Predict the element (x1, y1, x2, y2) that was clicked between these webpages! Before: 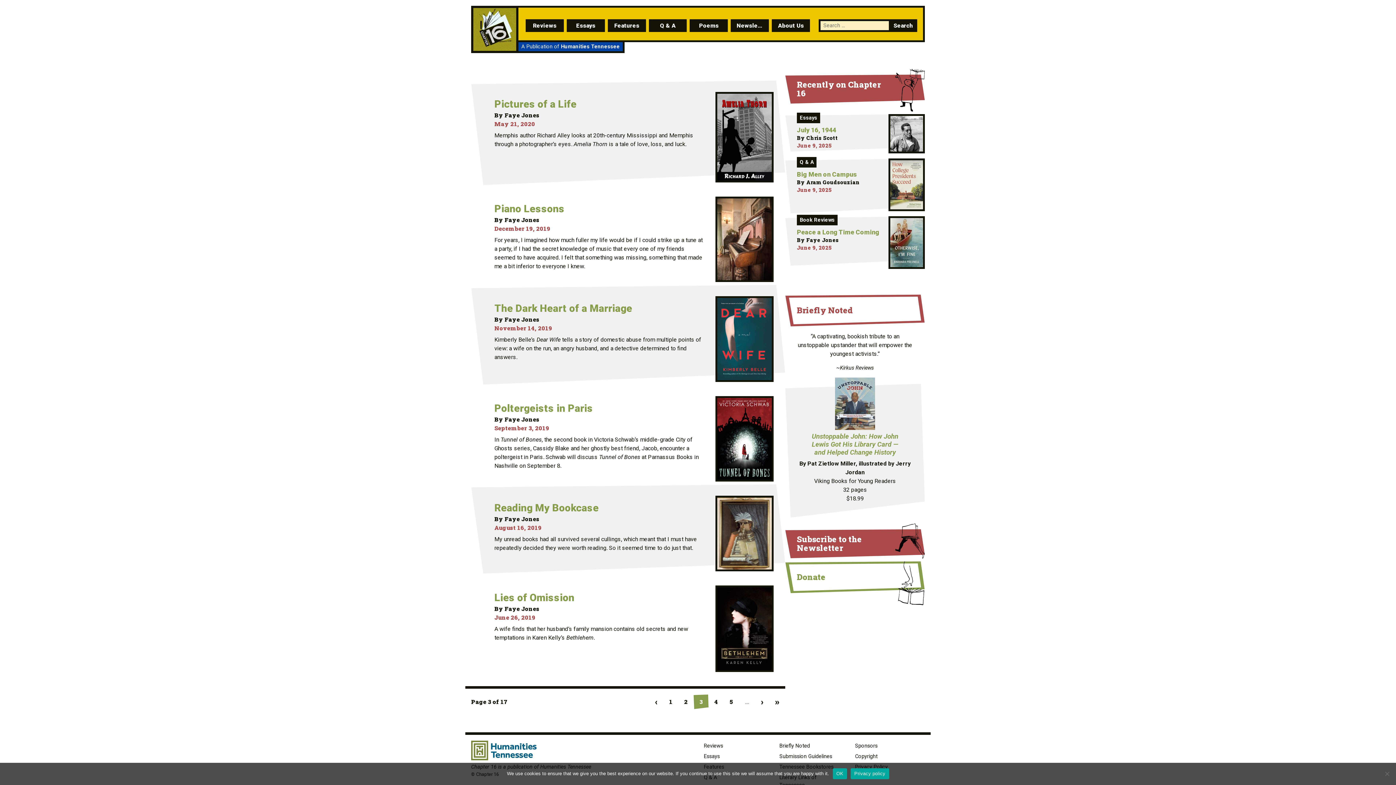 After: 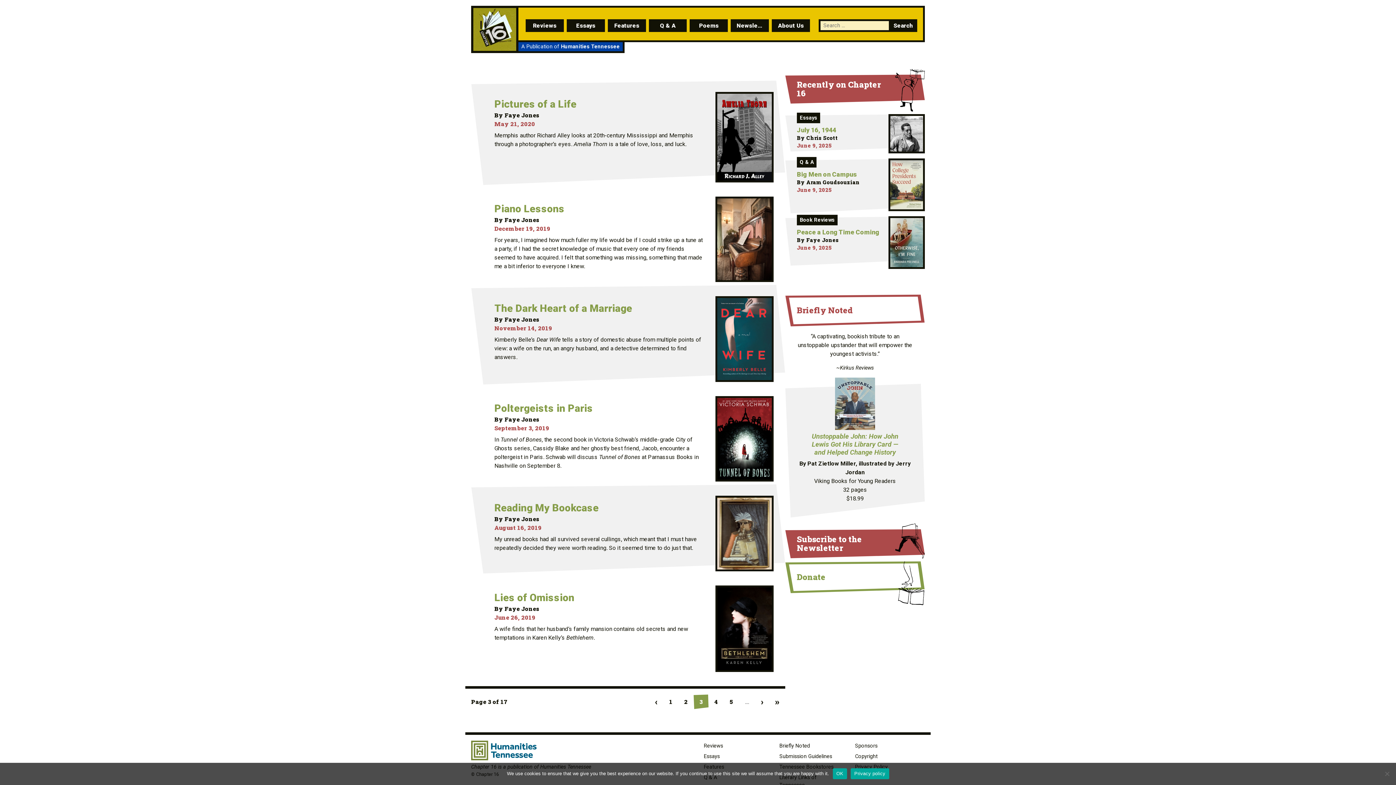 Action: bbox: (785, 558, 925, 593) label: Donate